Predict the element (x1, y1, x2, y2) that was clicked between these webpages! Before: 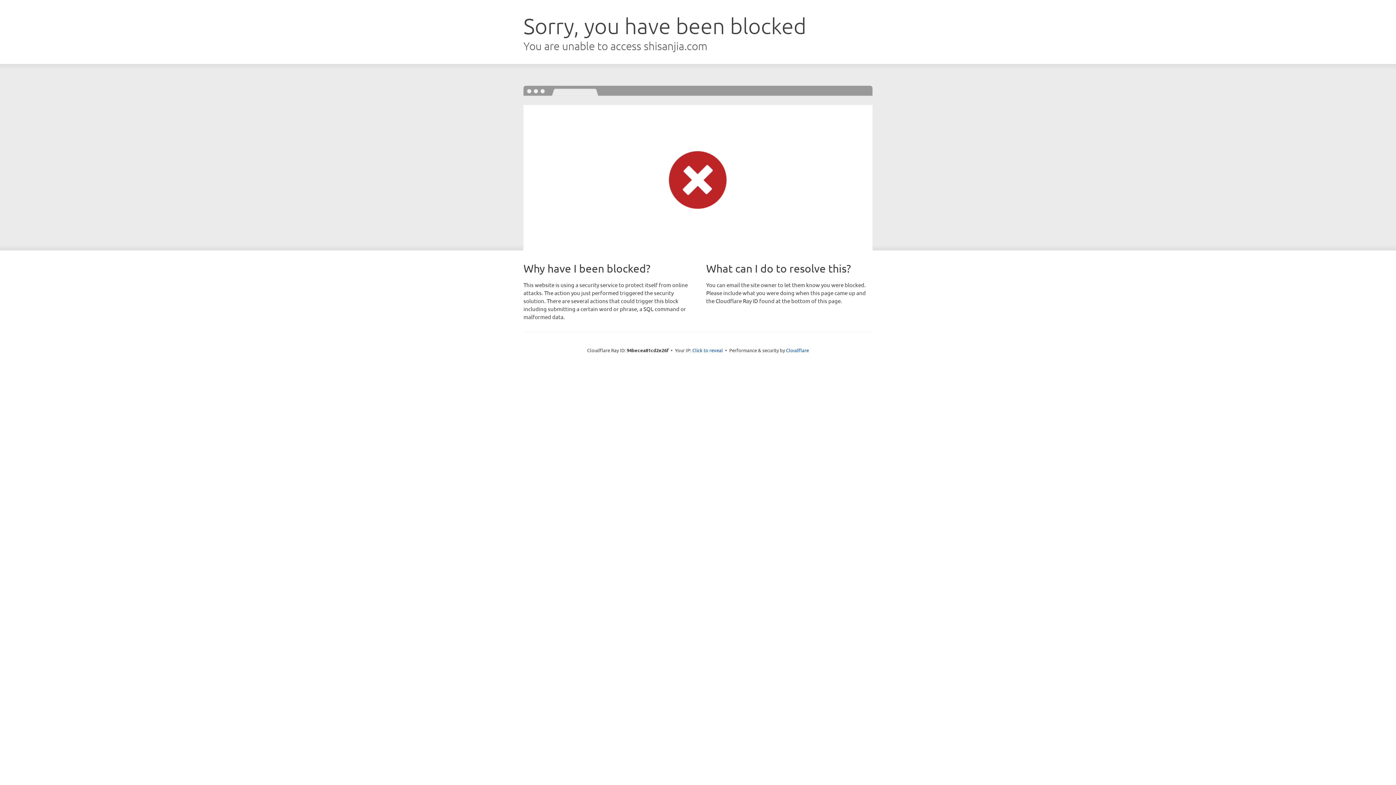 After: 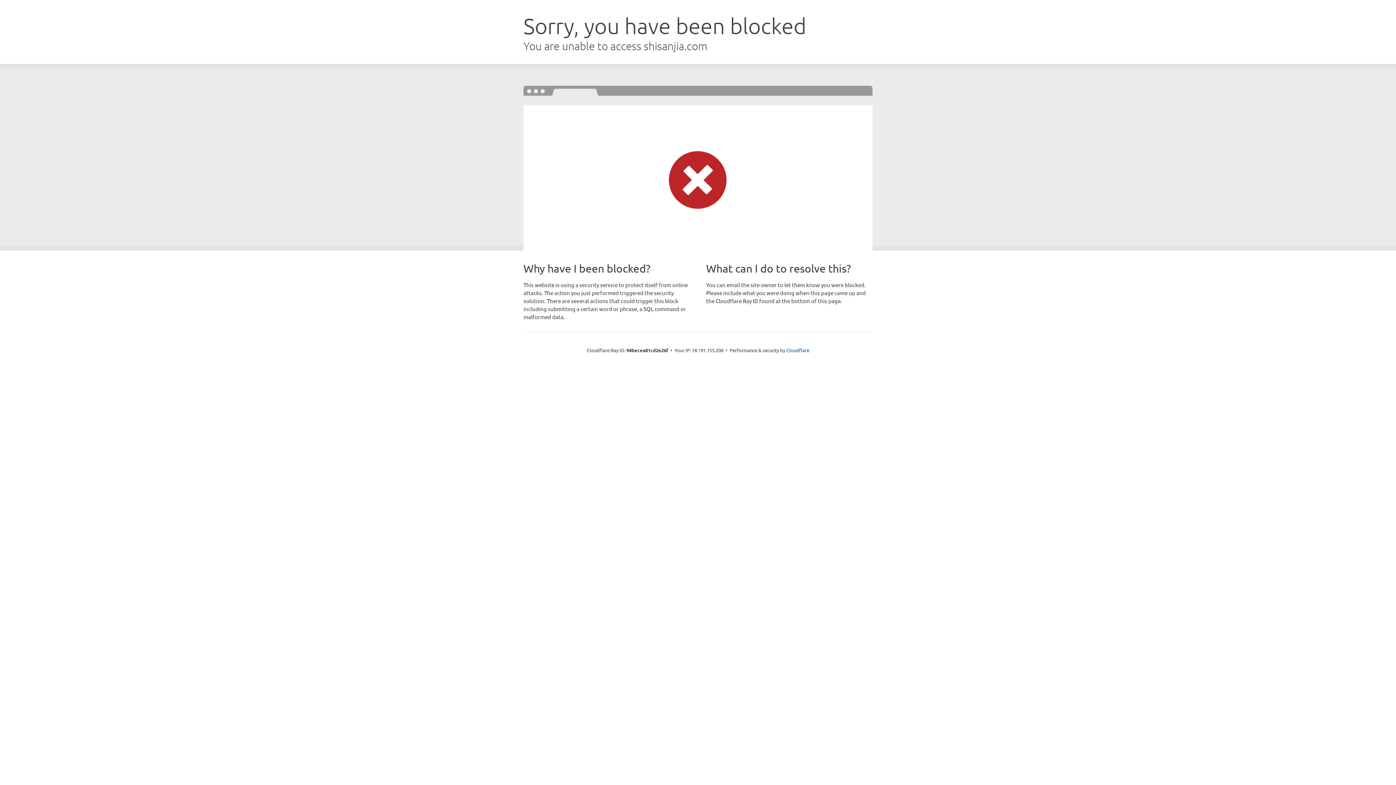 Action: label: Click to reveal bbox: (692, 346, 723, 353)